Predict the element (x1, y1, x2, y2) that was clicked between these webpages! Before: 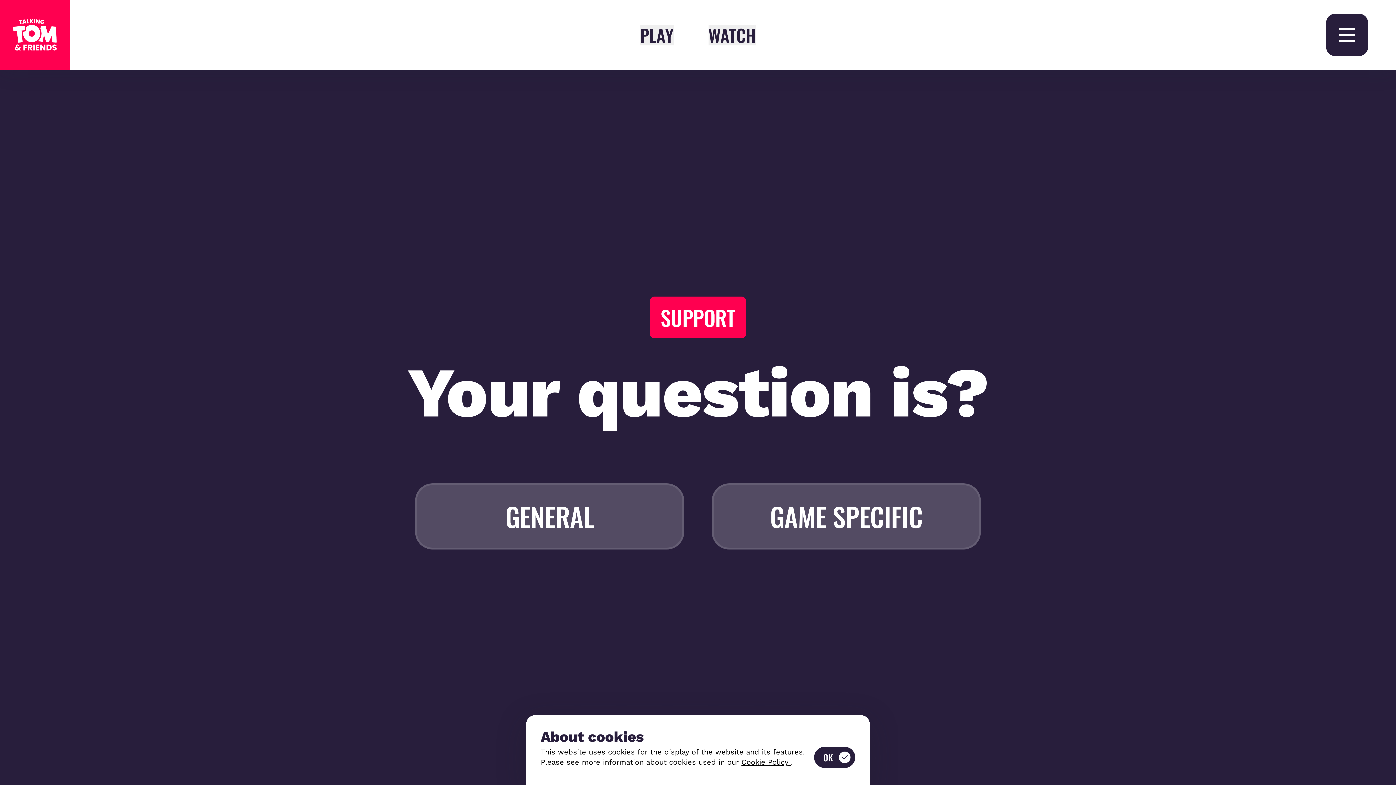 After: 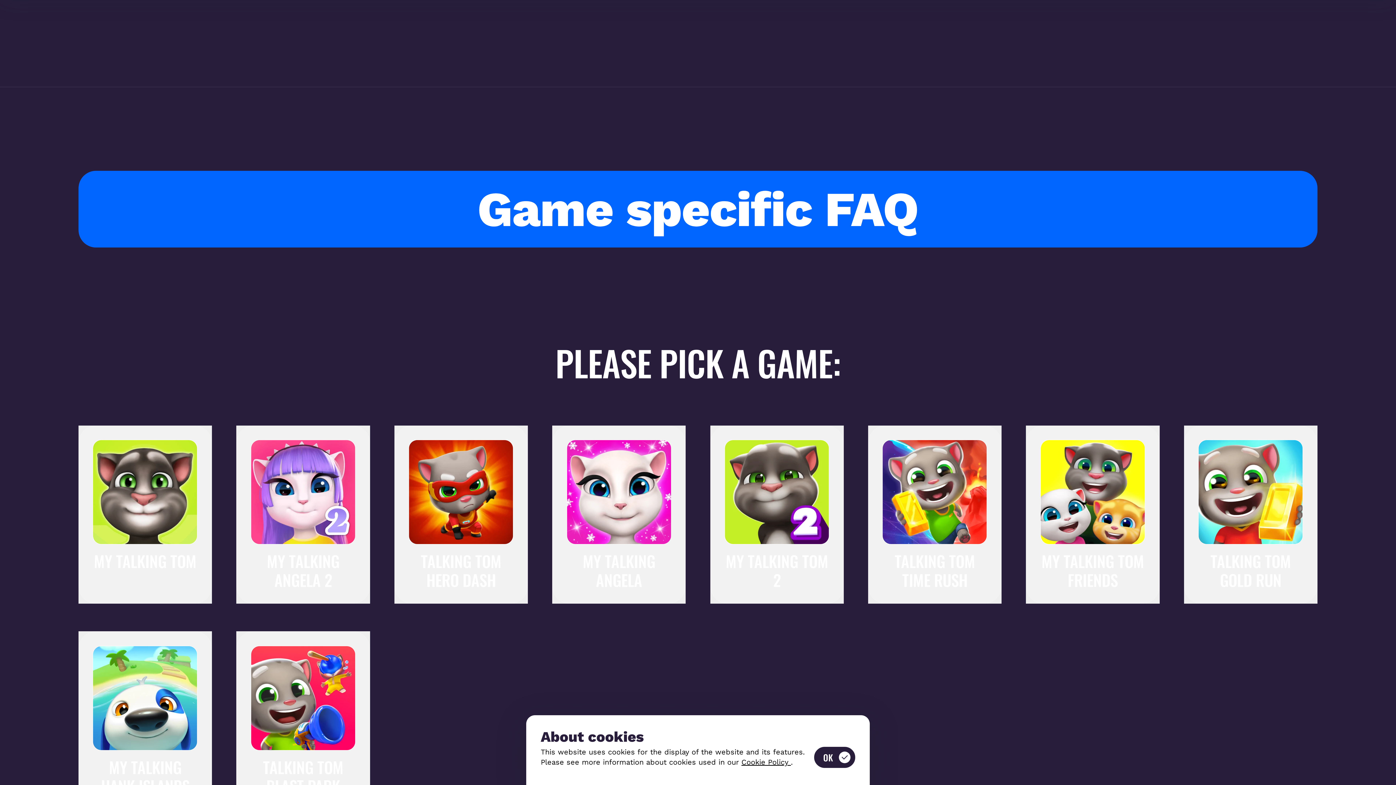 Action: label: GAME SPECIFIC bbox: (712, 483, 980, 549)